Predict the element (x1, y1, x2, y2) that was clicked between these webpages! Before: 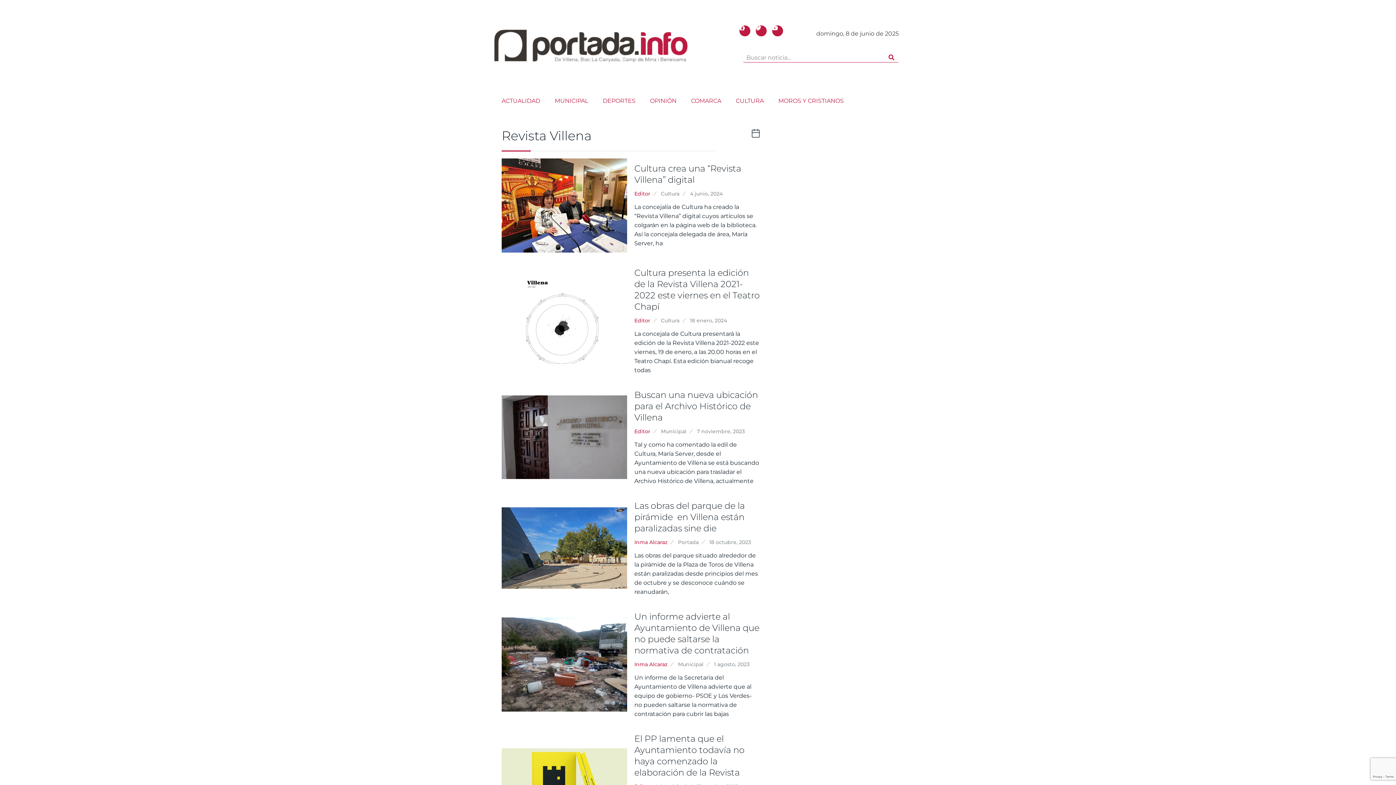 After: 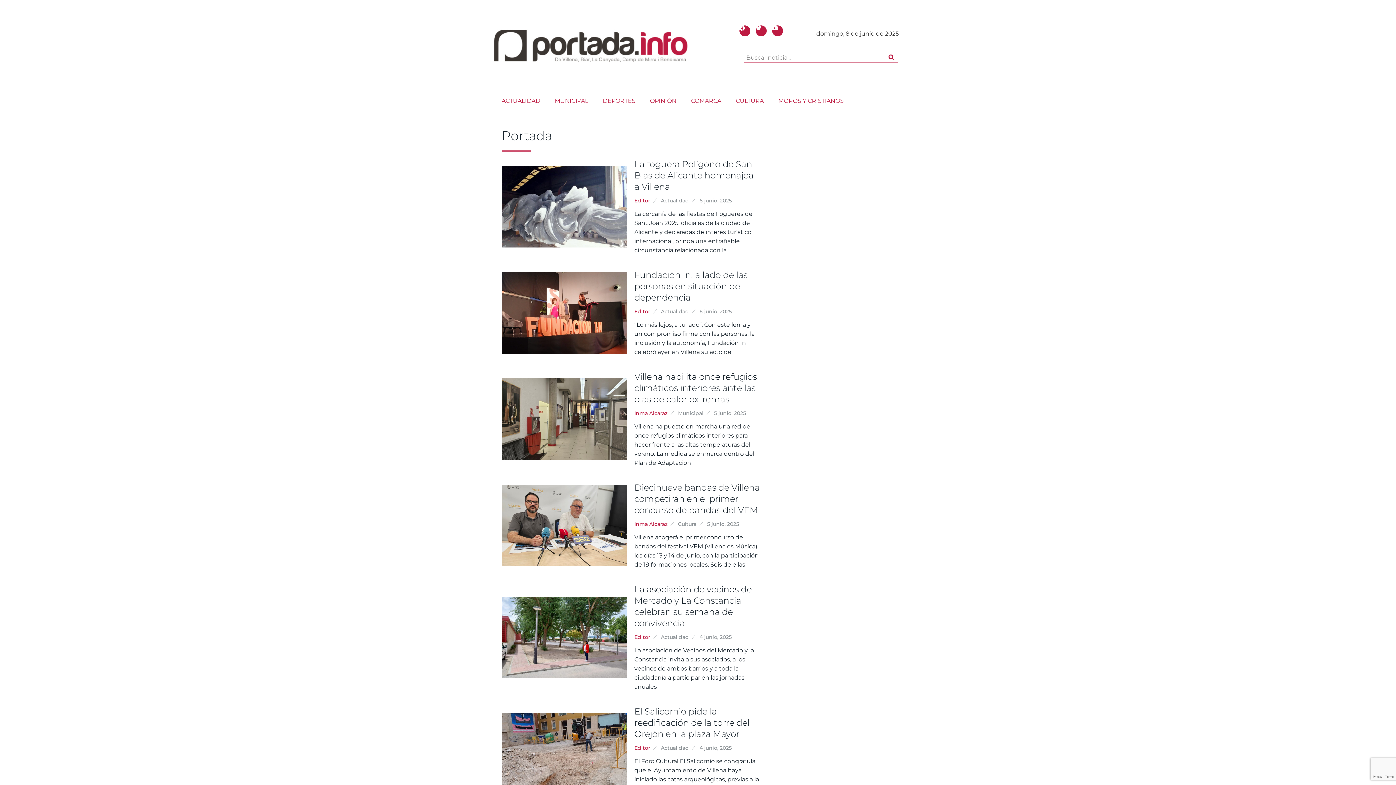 Action: bbox: (678, 539, 704, 545) label: Portada